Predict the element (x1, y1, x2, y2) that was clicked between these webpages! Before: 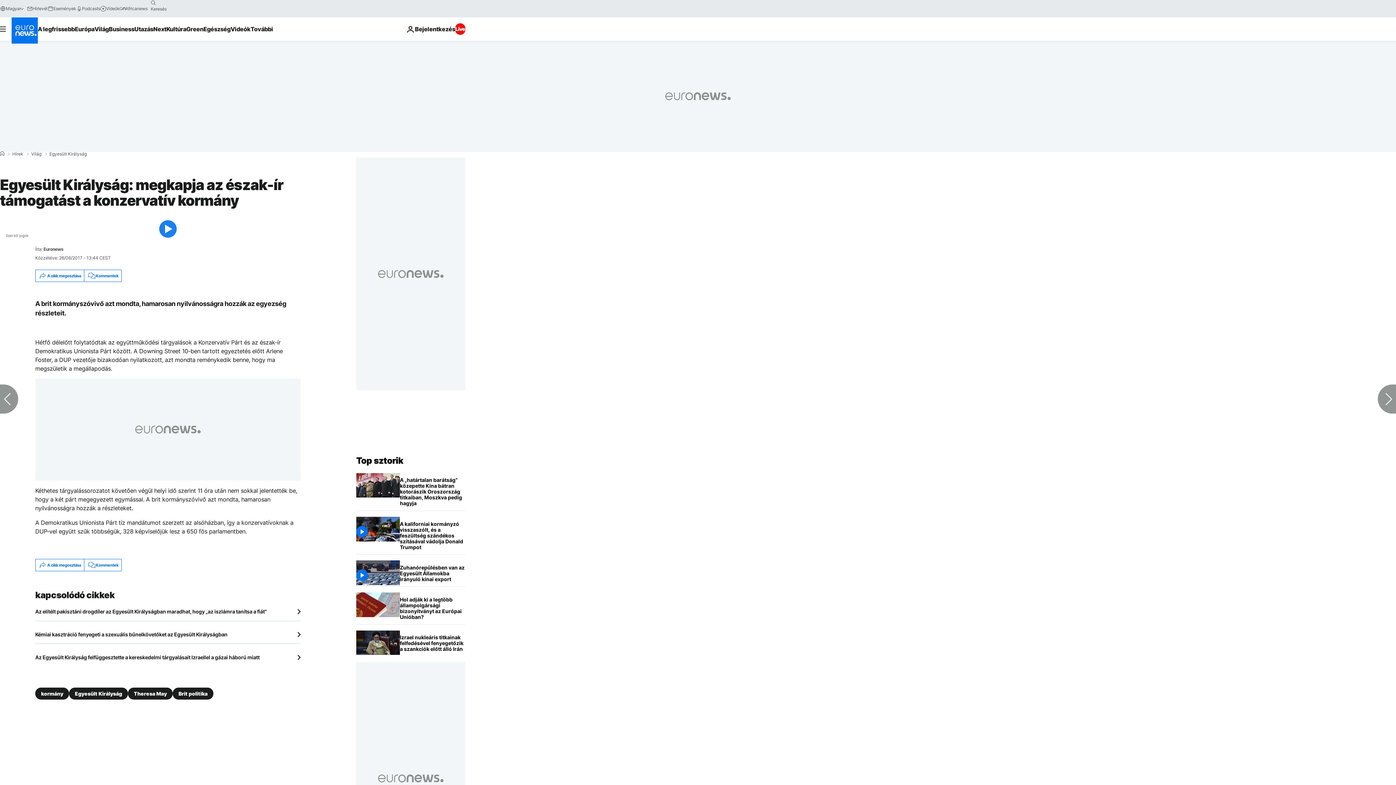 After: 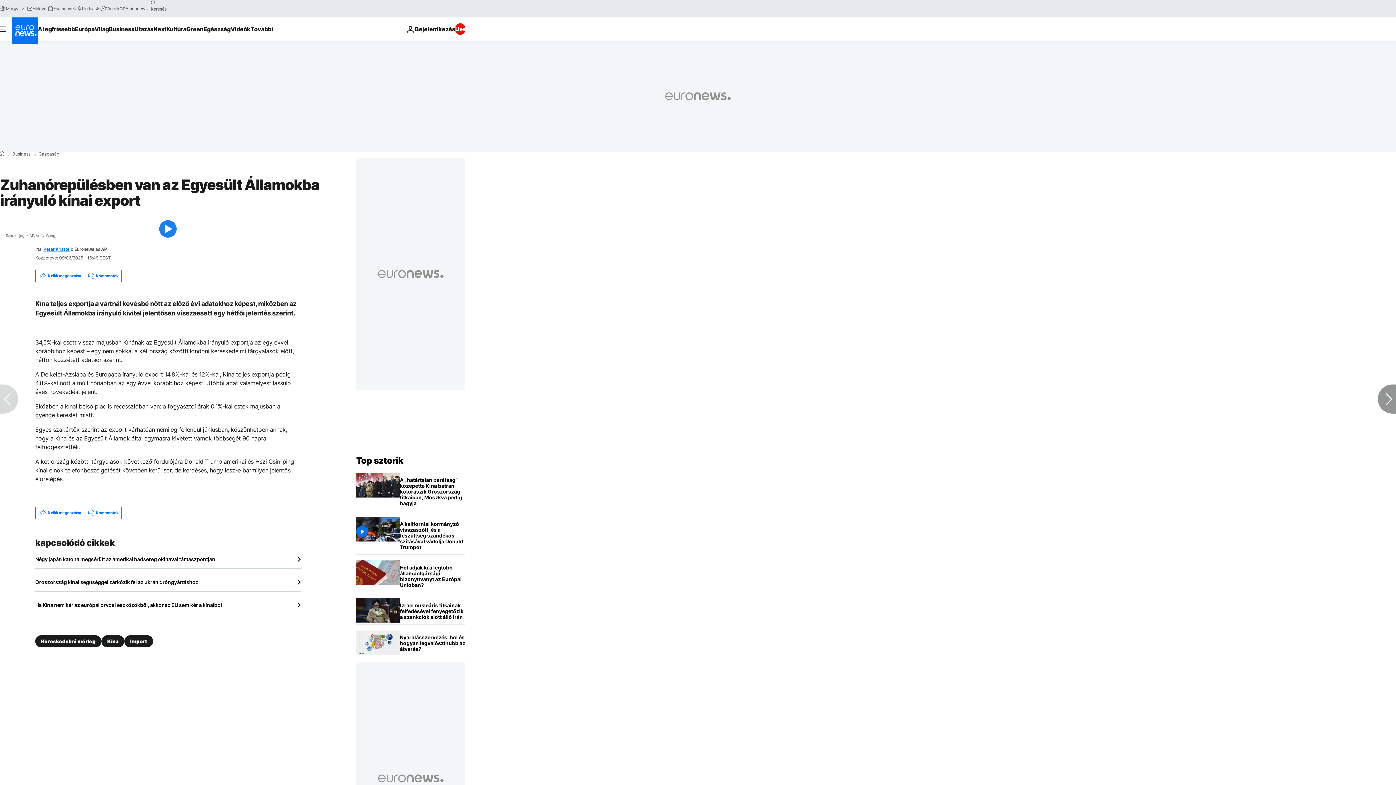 Action: label: Zuhanórepülésben van az Egyesült Államokba irányuló kínai export bbox: (400, 560, 465, 586)